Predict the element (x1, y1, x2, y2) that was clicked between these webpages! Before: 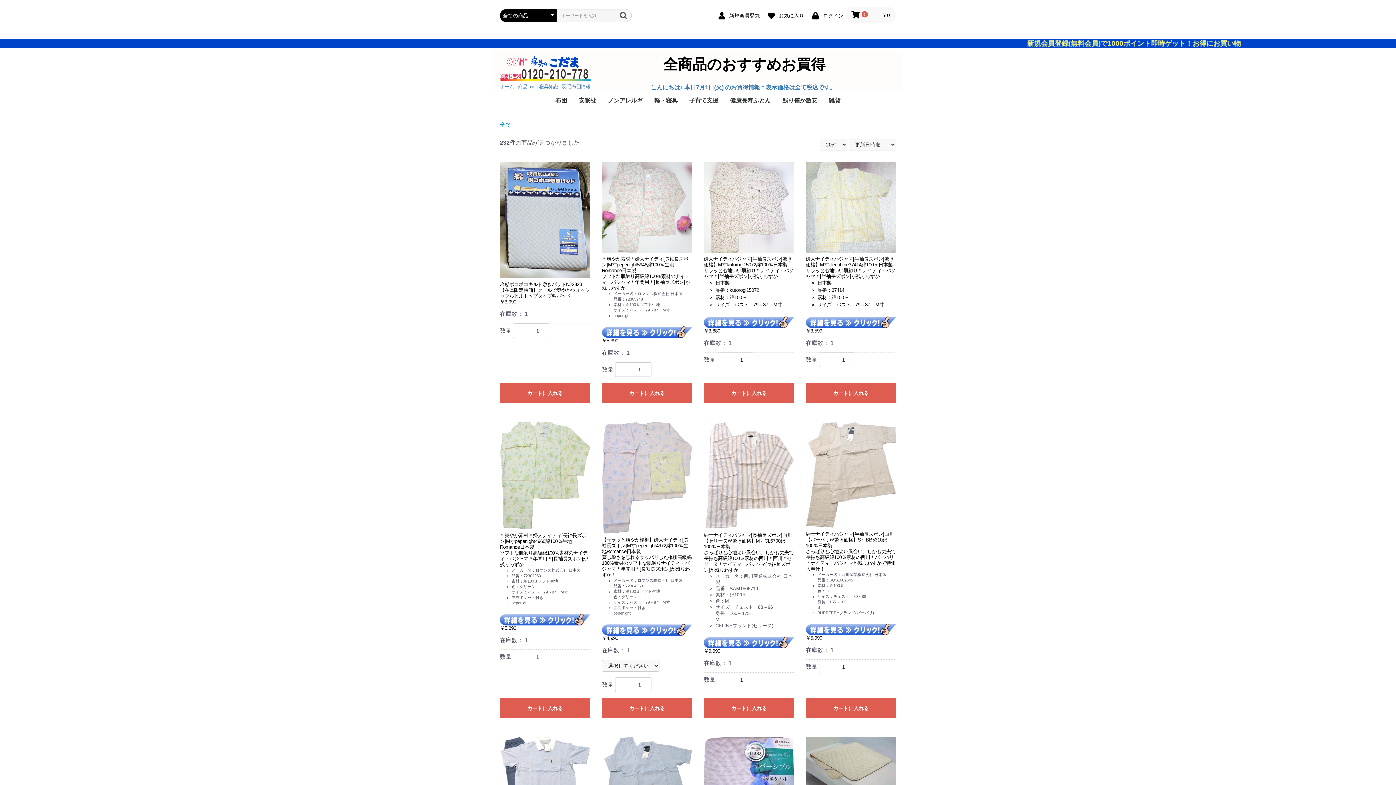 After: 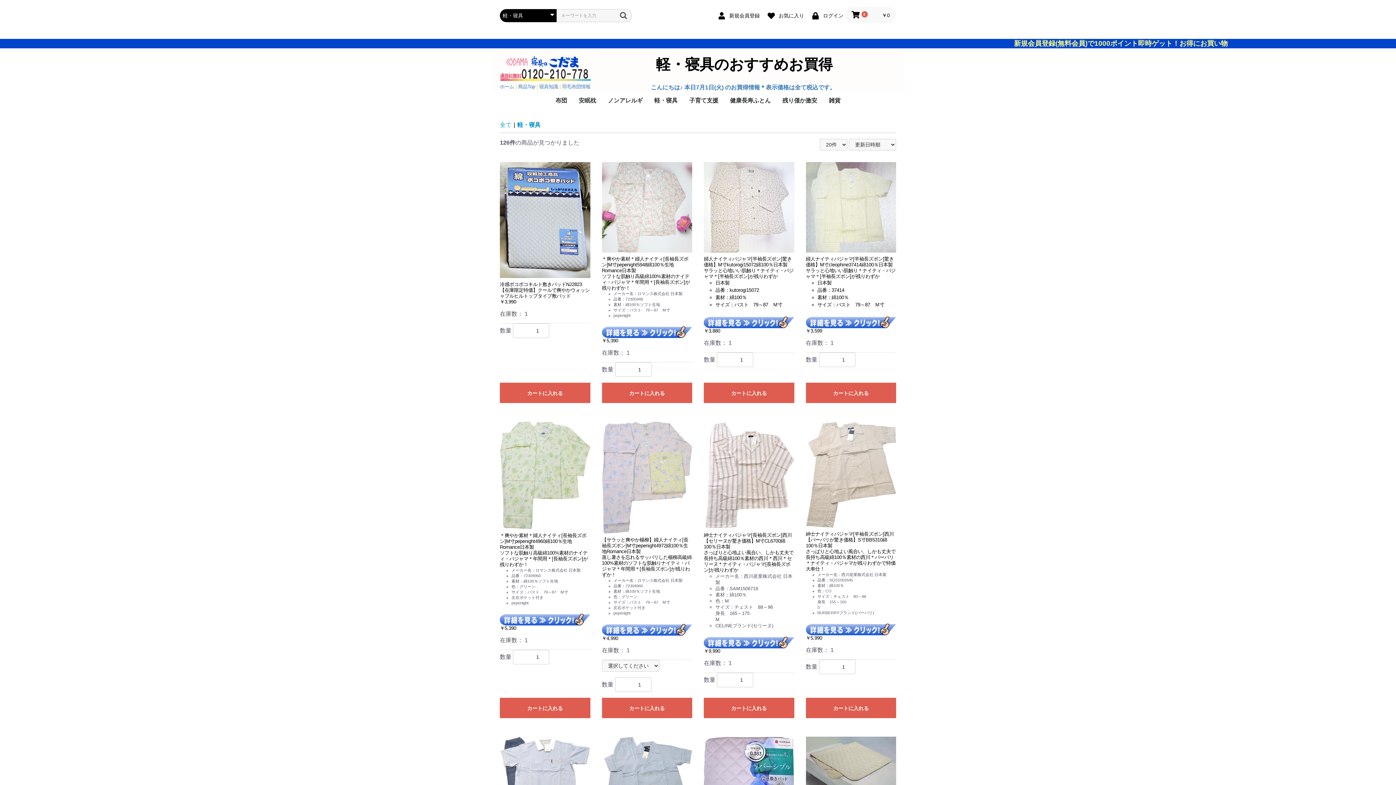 Action: label: 軽・寝具 bbox: (648, 91, 683, 110)